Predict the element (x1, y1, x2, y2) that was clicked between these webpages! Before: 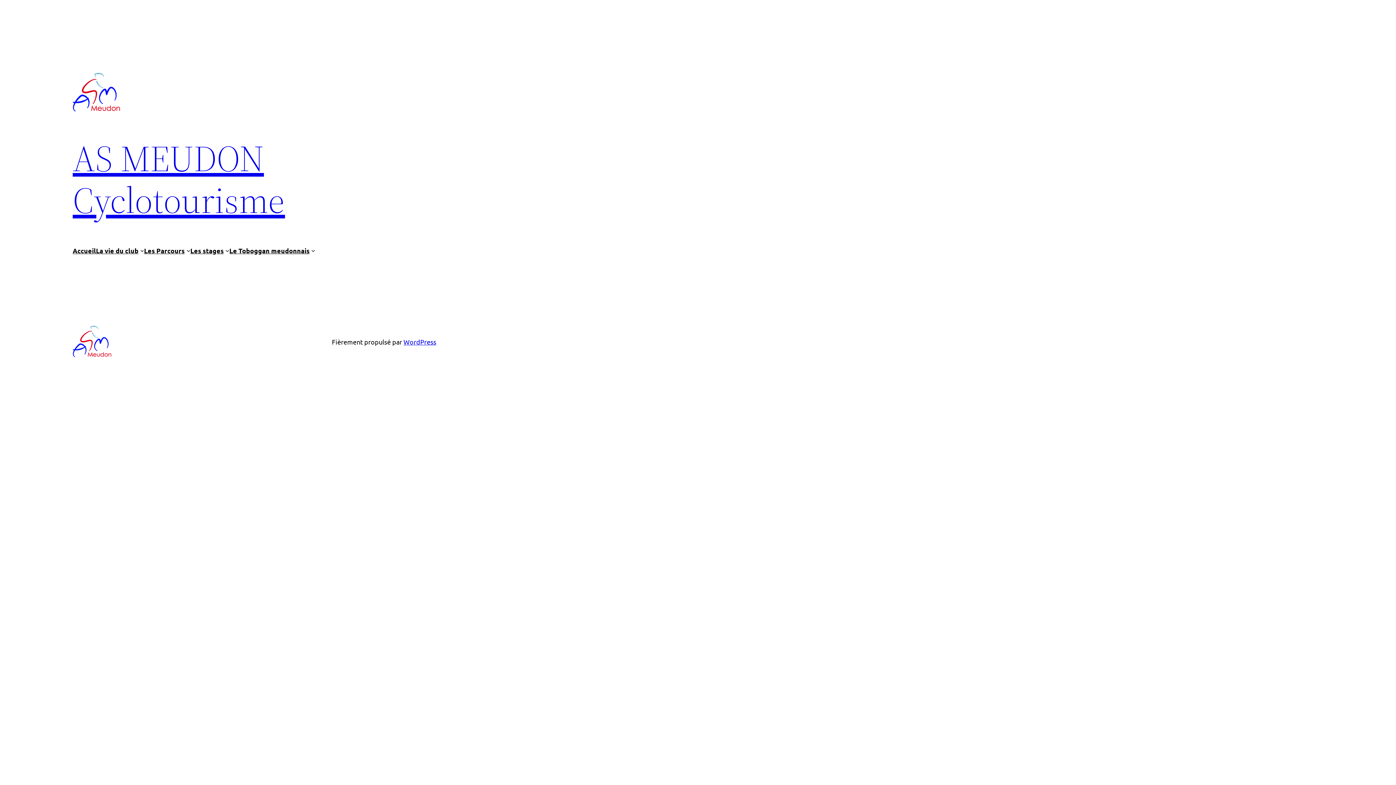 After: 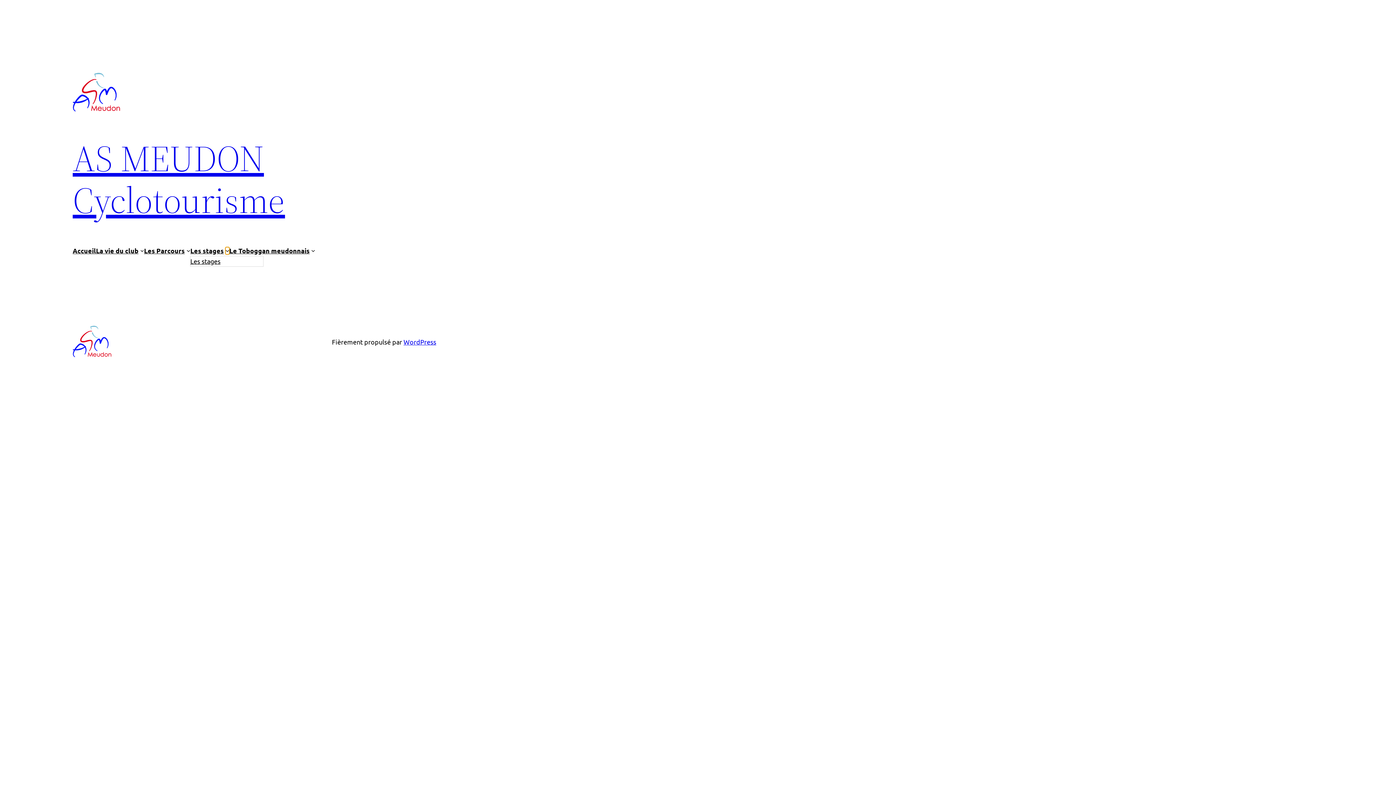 Action: bbox: (225, 248, 229, 252) label: Sous-menu Les stages